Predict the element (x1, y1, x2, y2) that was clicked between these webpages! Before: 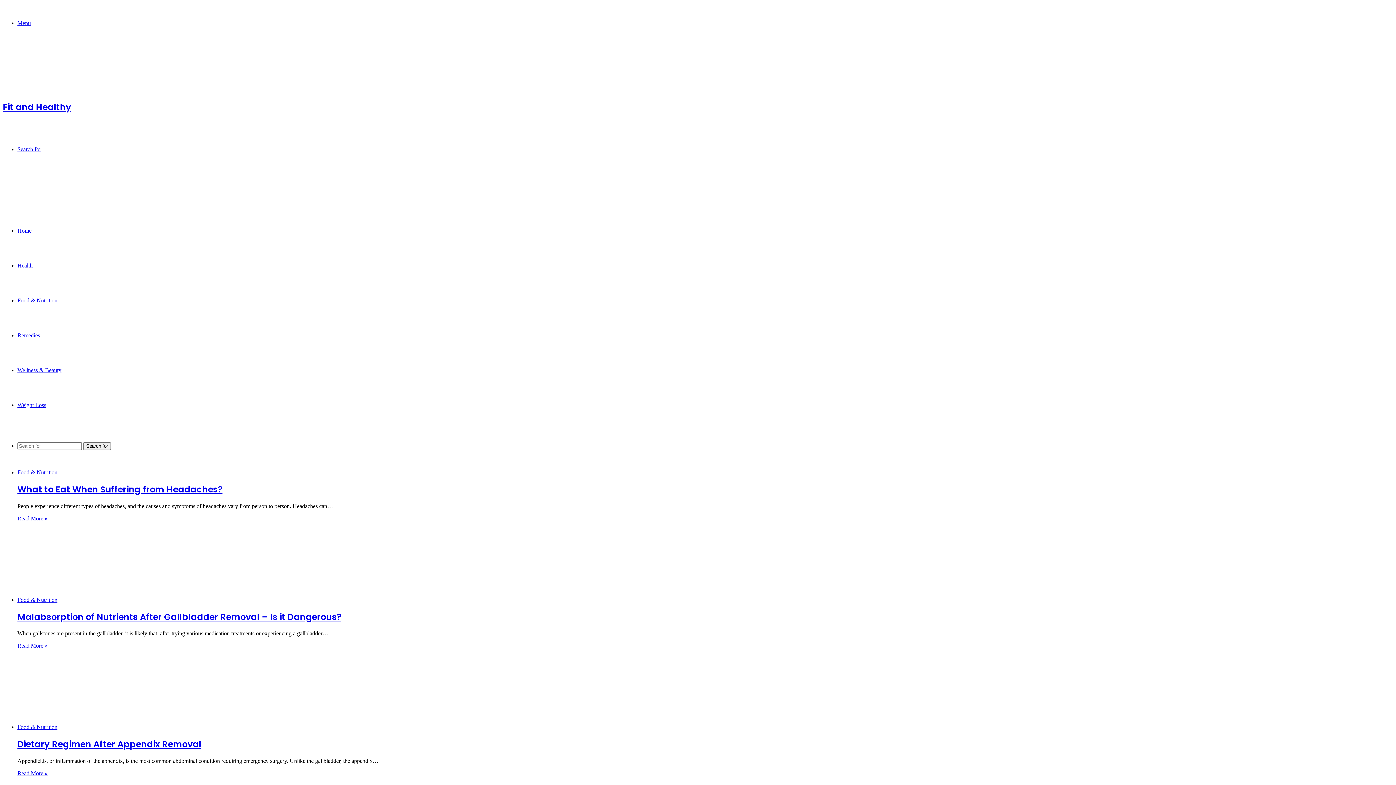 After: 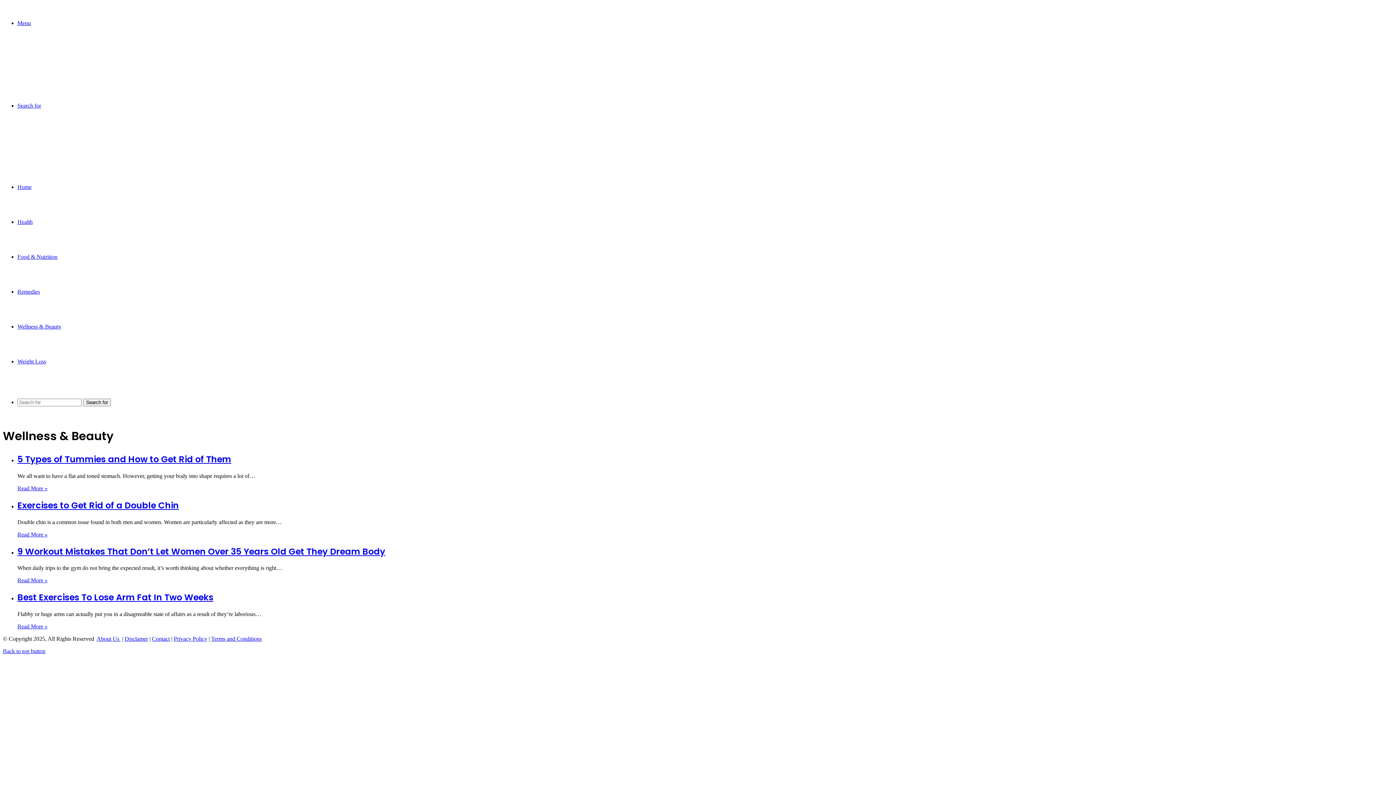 Action: bbox: (17, 367, 61, 373) label: Wellness & Beauty